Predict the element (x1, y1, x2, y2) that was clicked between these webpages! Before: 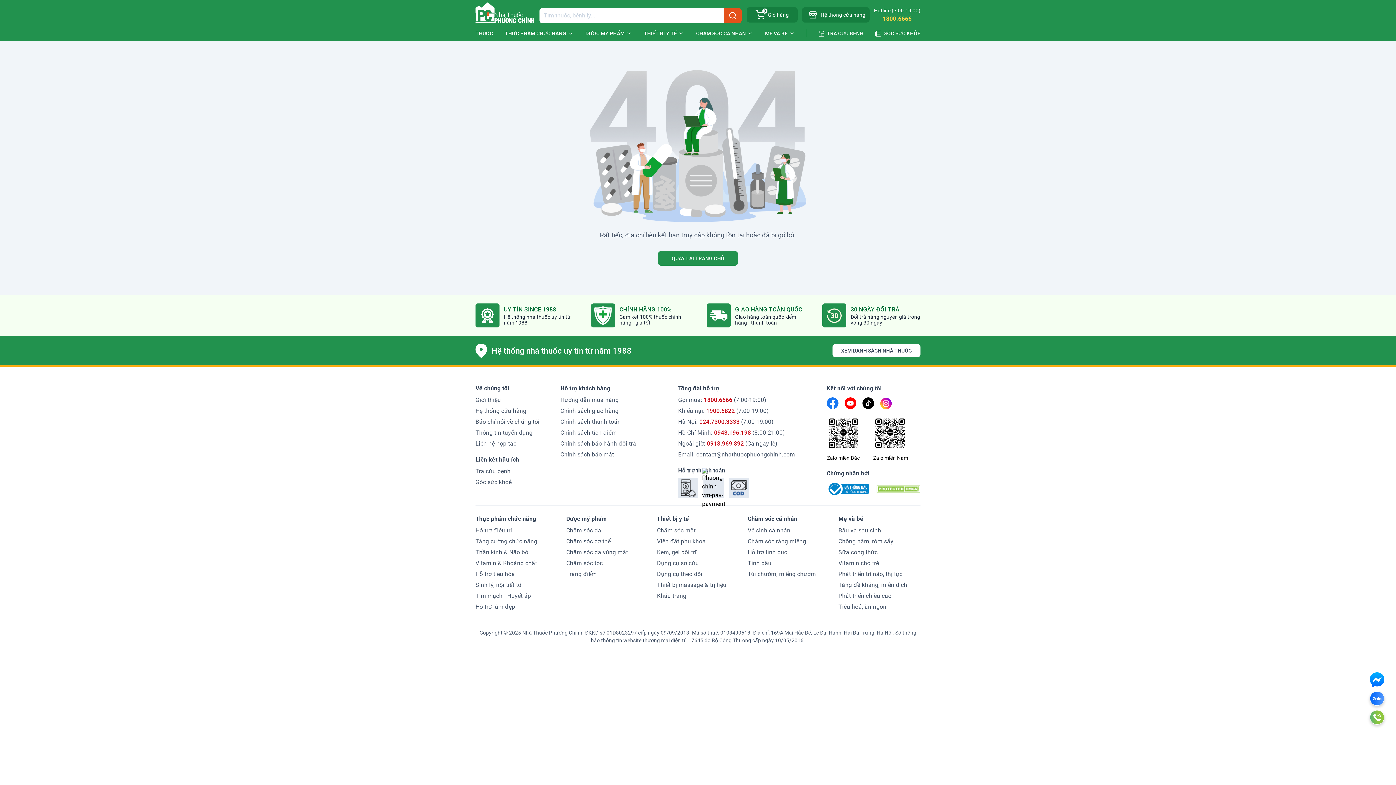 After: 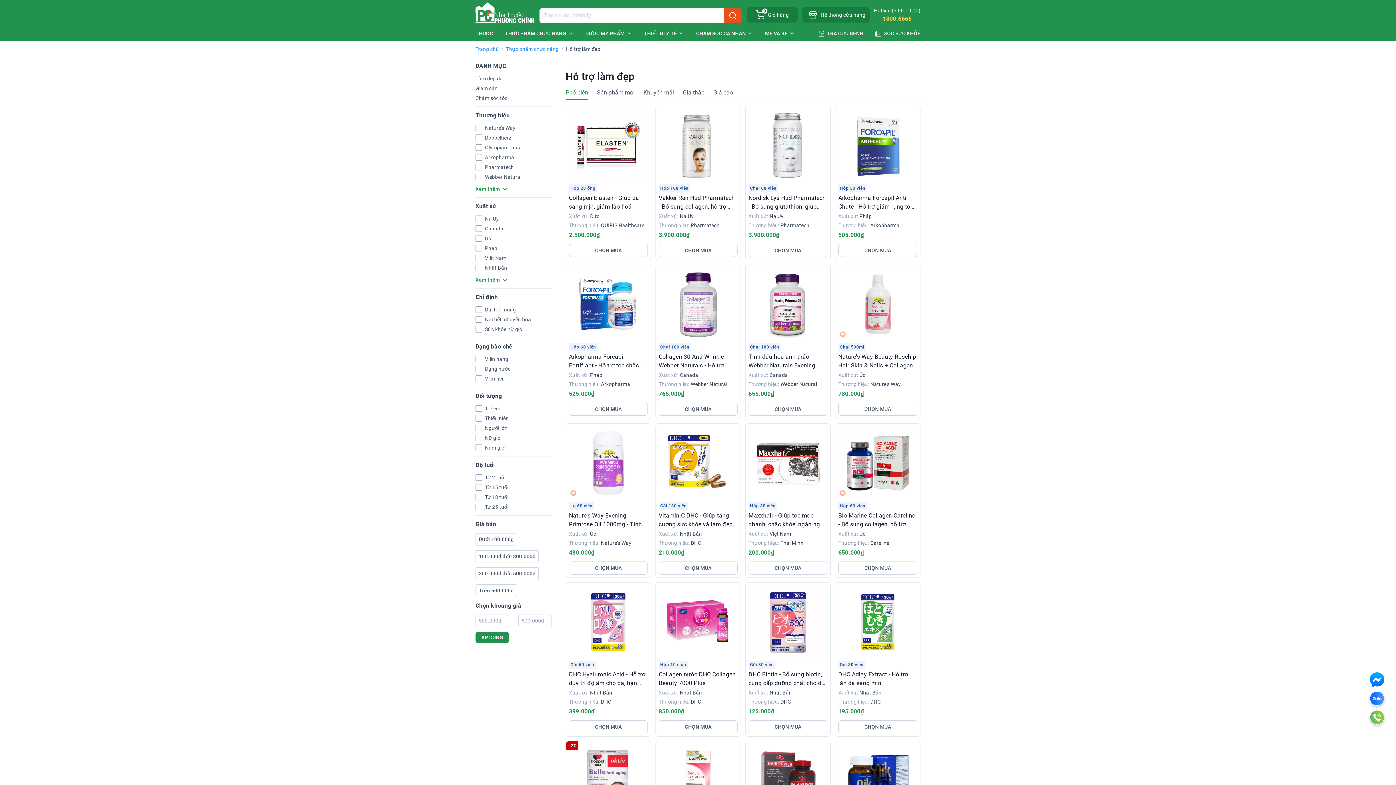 Action: bbox: (475, 602, 557, 611) label: Hỗ trợ làm đẹp